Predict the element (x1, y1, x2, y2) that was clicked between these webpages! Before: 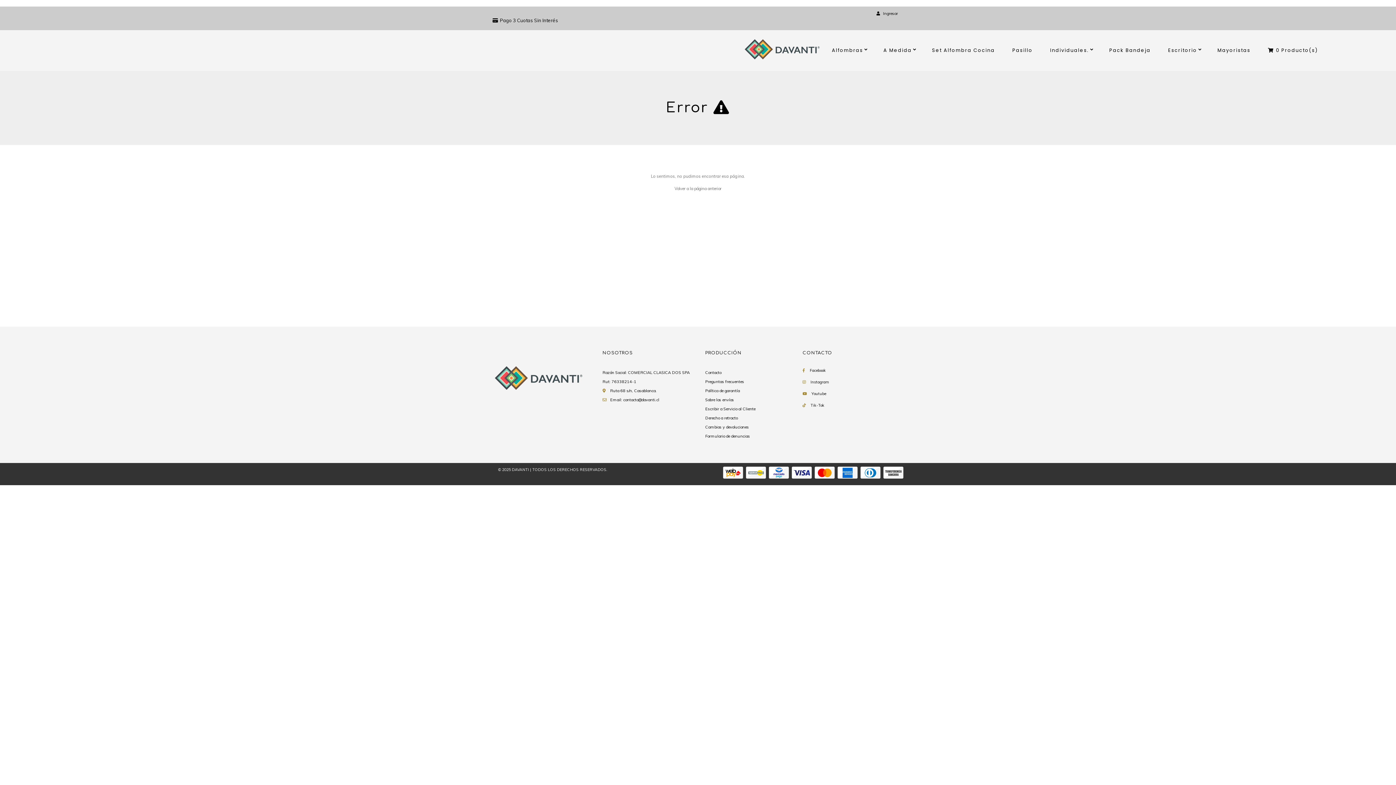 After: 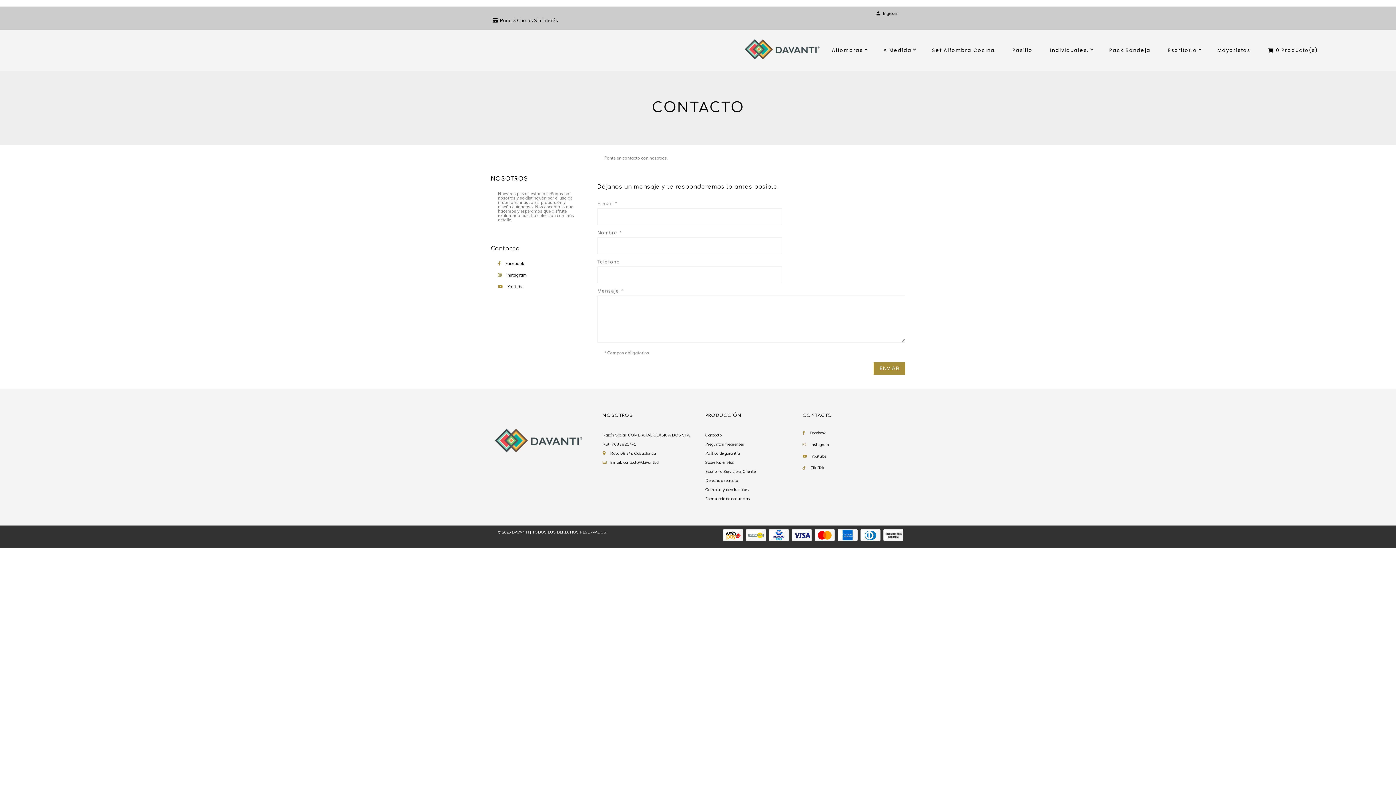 Action: label: Contacto bbox: (705, 370, 721, 375)